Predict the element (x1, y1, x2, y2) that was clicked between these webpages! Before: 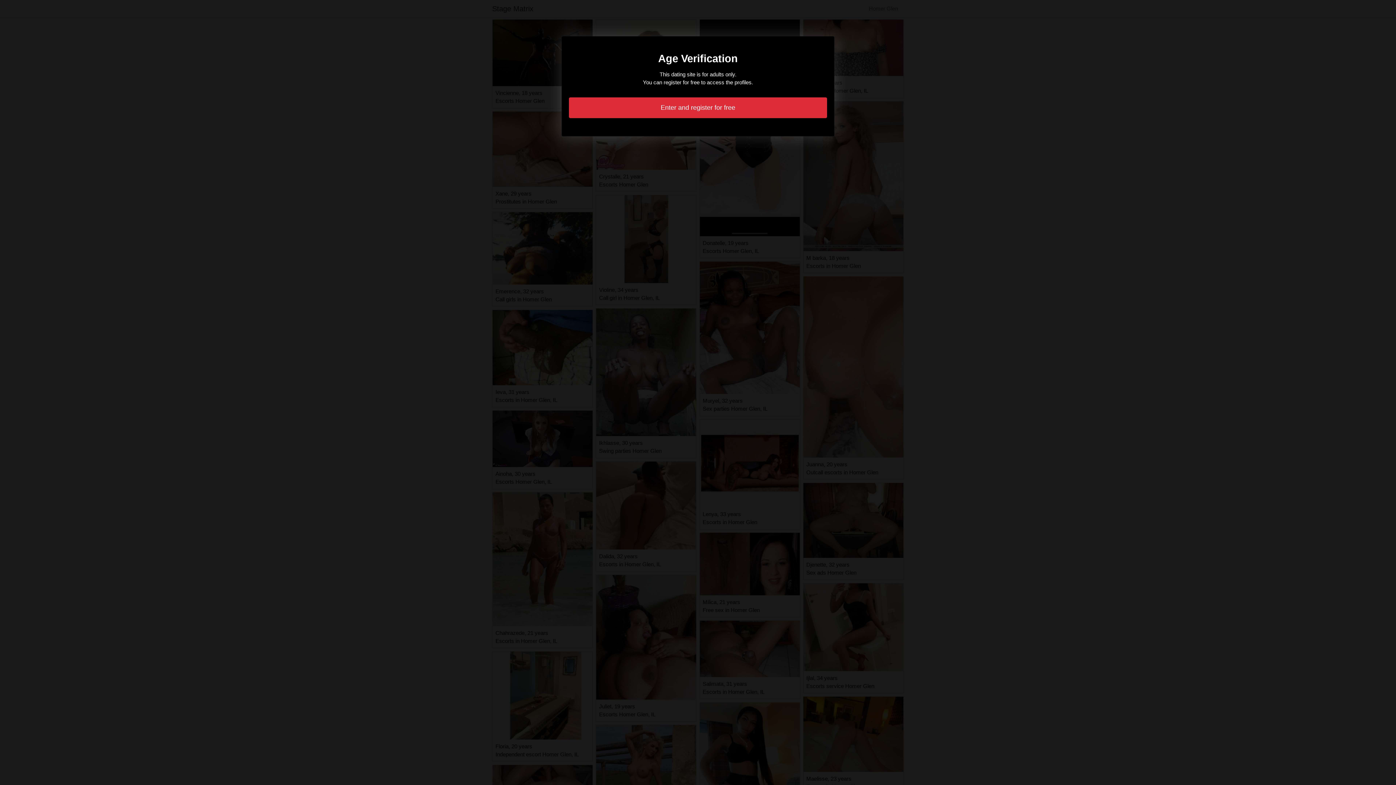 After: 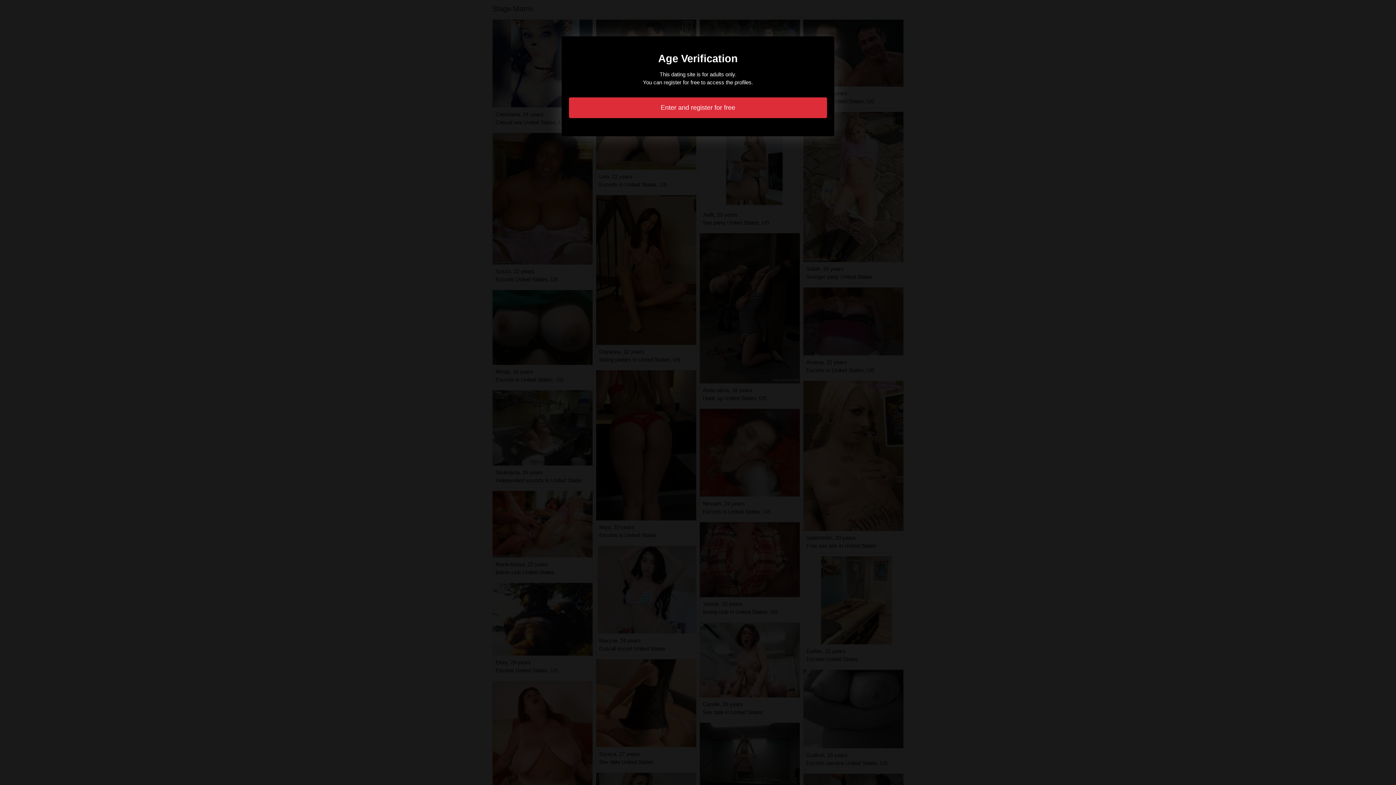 Action: label: Enter and register for free bbox: (569, 97, 827, 118)